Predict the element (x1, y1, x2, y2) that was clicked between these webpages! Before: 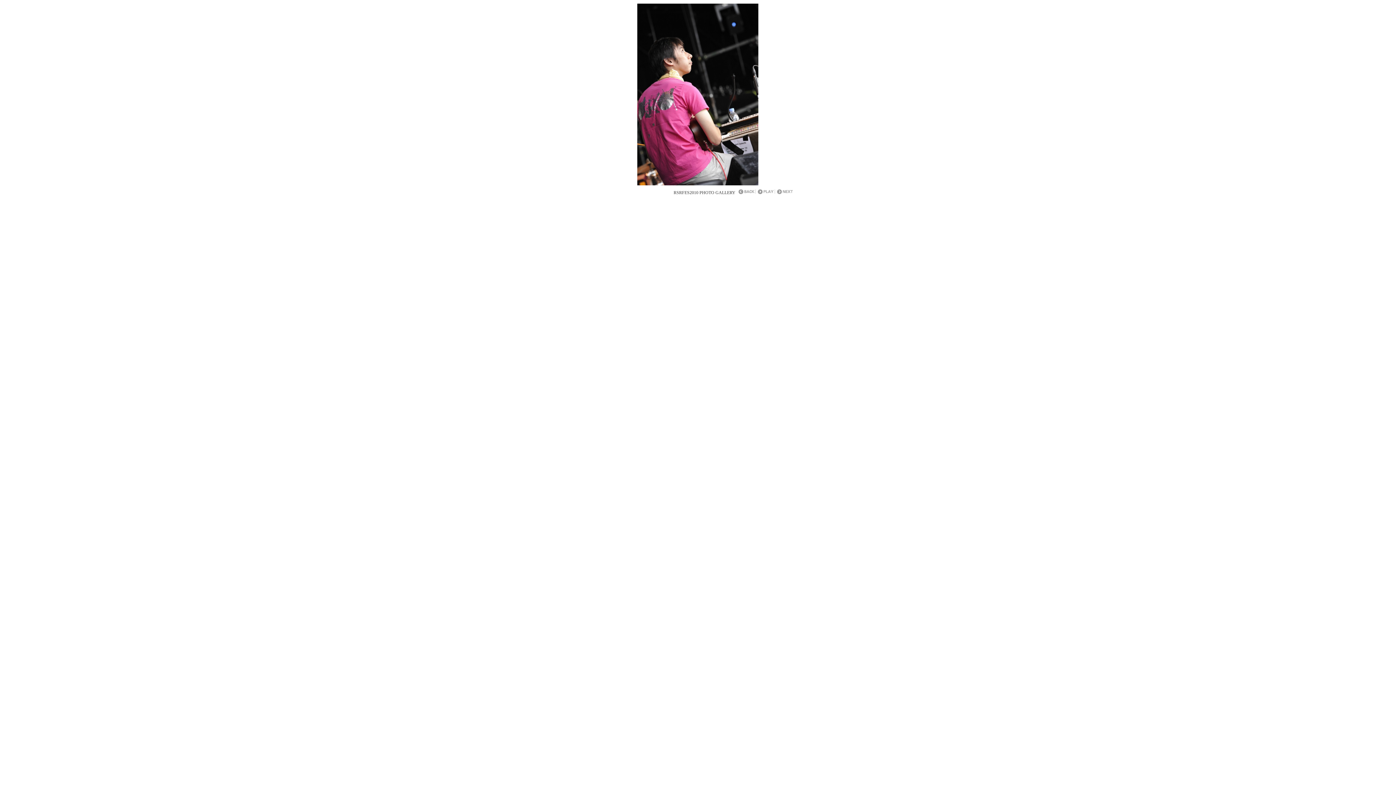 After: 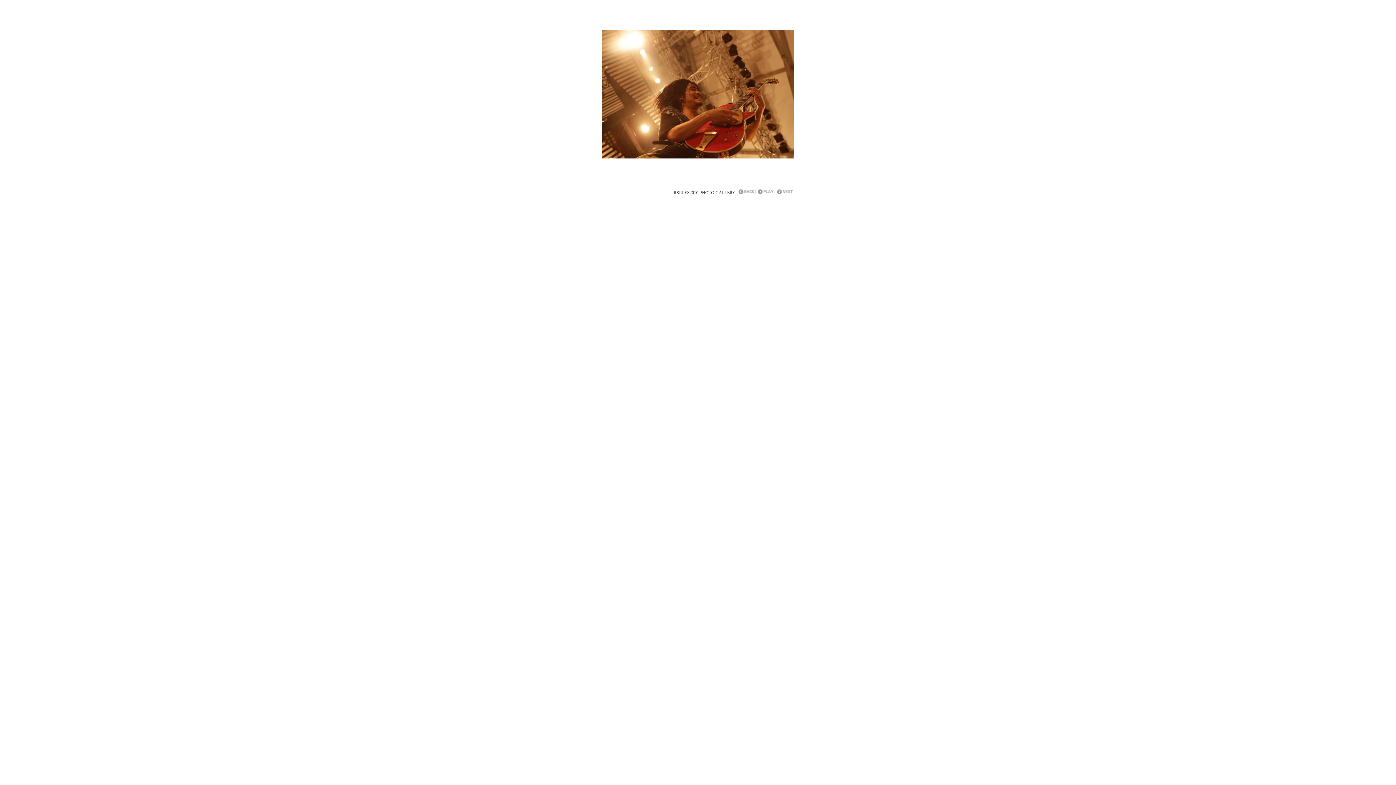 Action: bbox: (737, 190, 756, 195)